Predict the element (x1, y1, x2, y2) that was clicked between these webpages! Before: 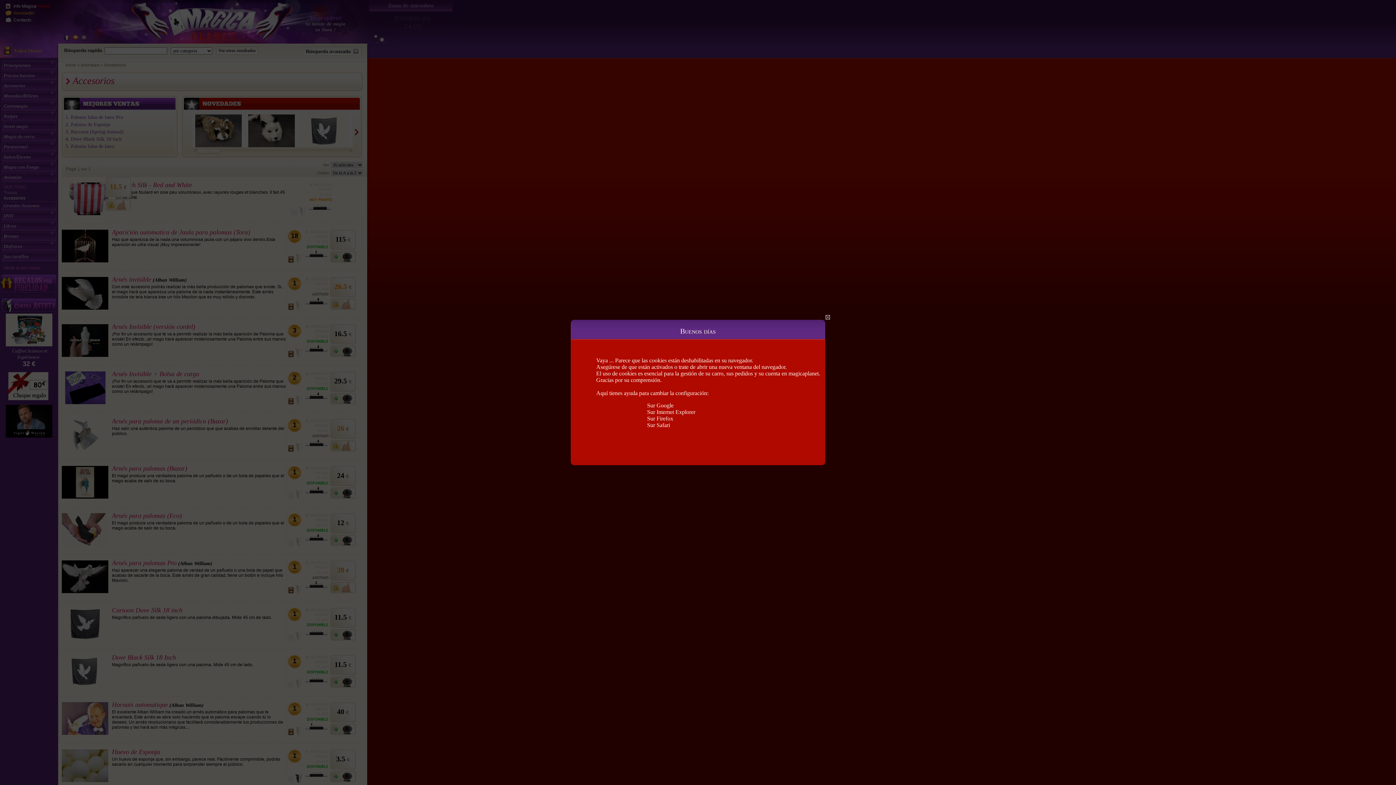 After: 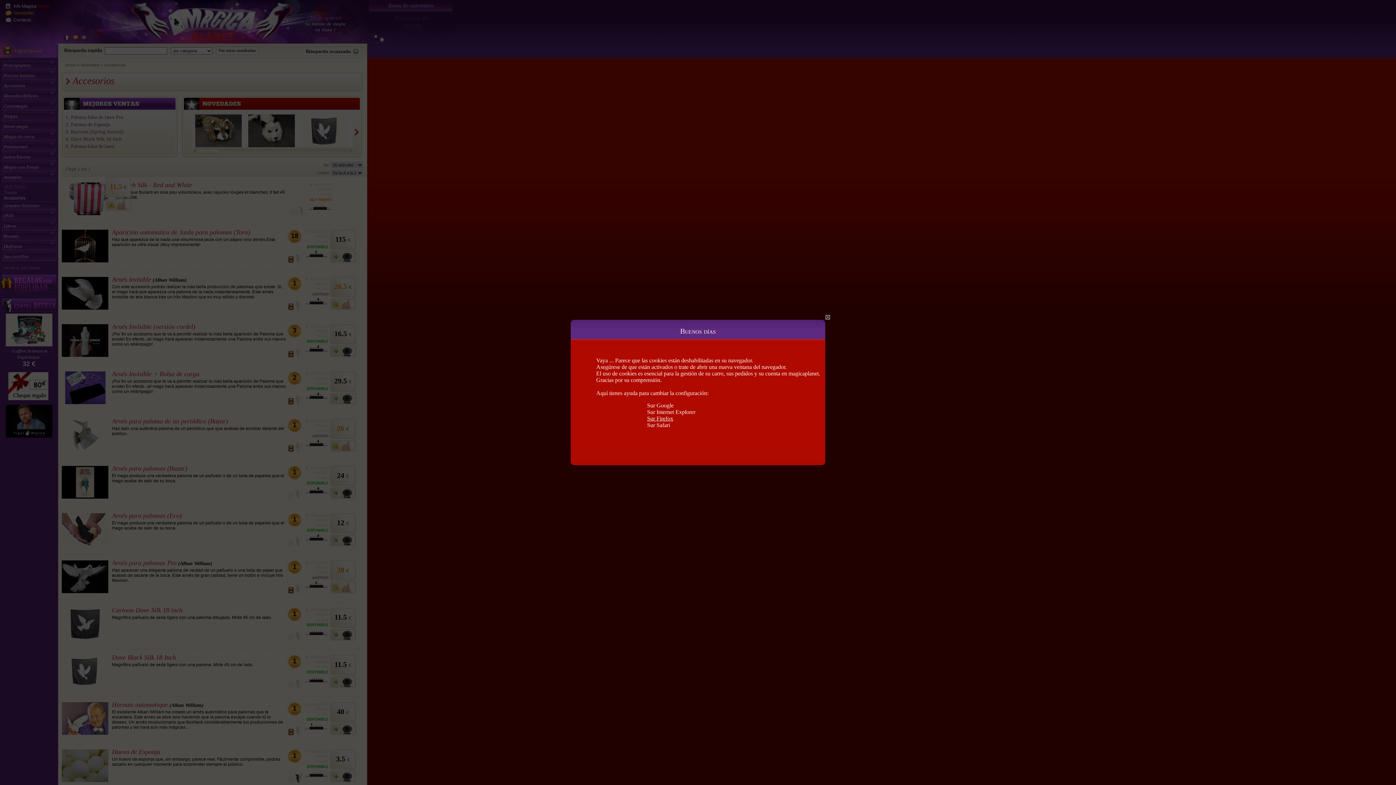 Action: bbox: (647, 415, 673, 421) label: Sur Firefox